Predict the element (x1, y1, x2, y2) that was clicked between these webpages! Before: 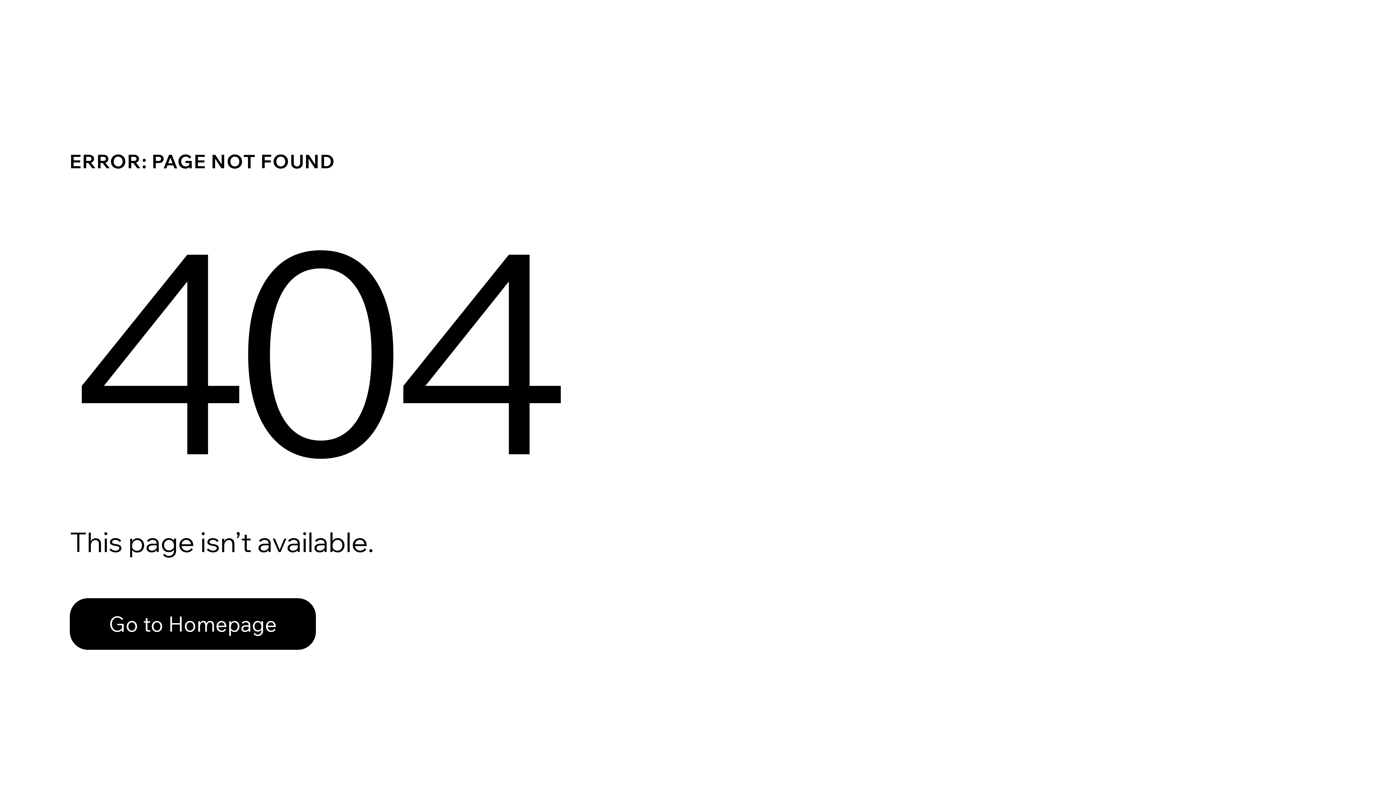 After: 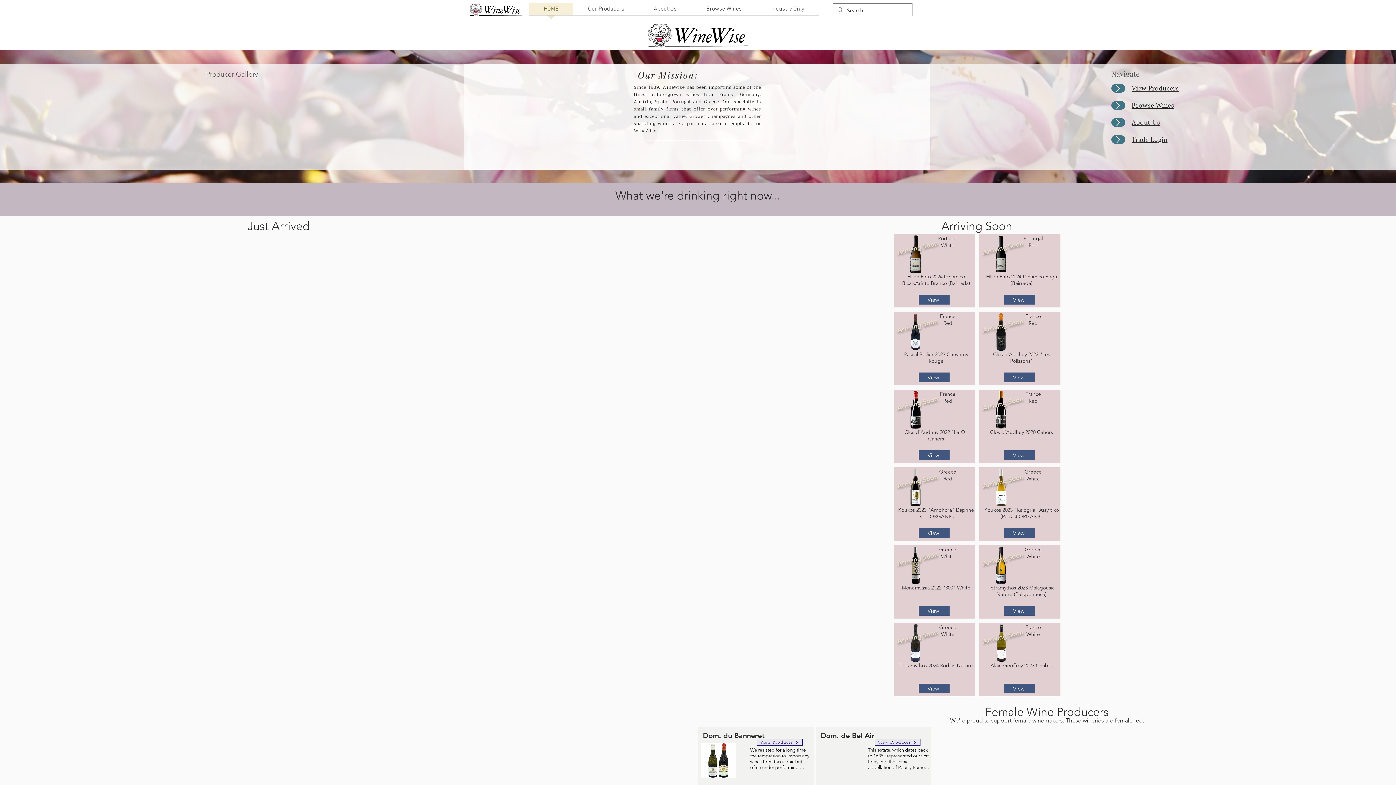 Action: bbox: (69, 598, 316, 650) label: Go to Homepage